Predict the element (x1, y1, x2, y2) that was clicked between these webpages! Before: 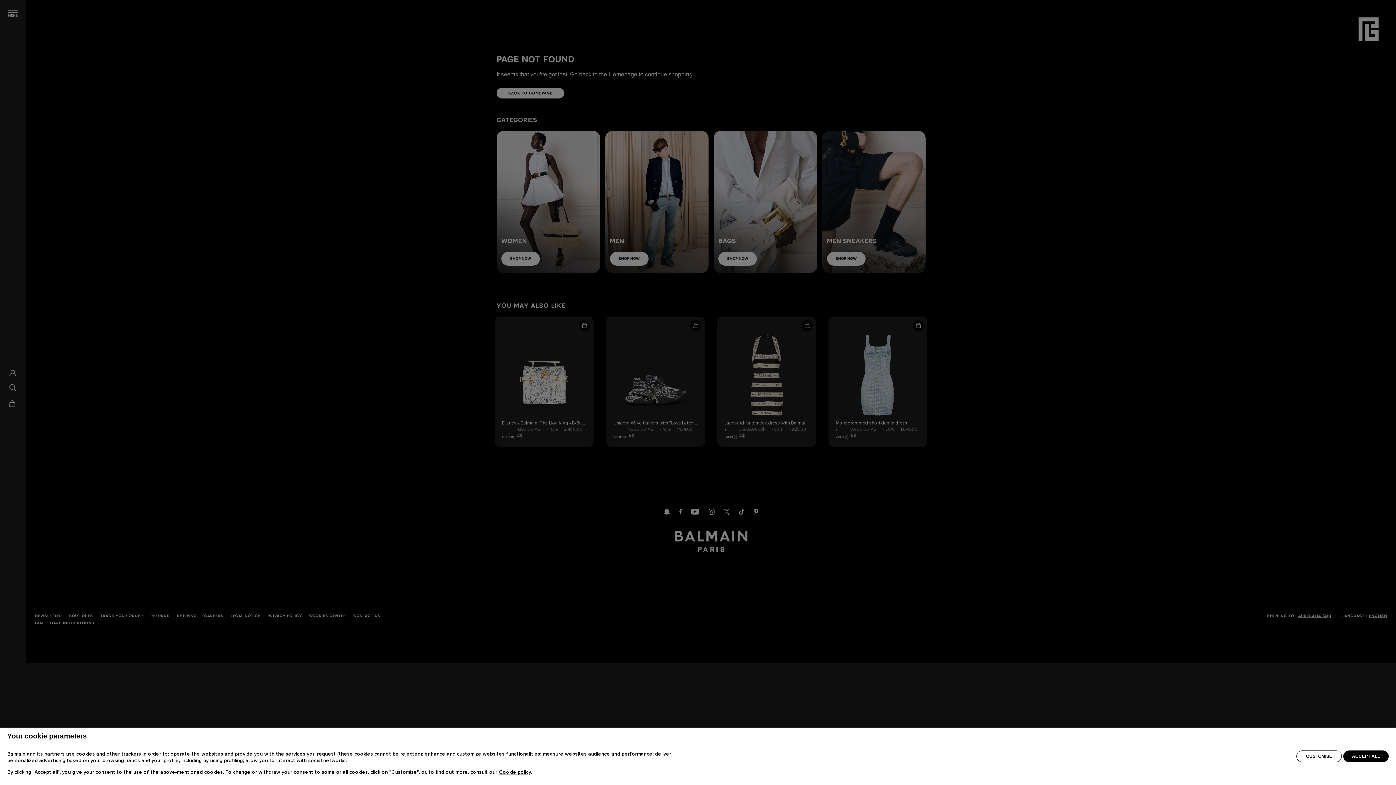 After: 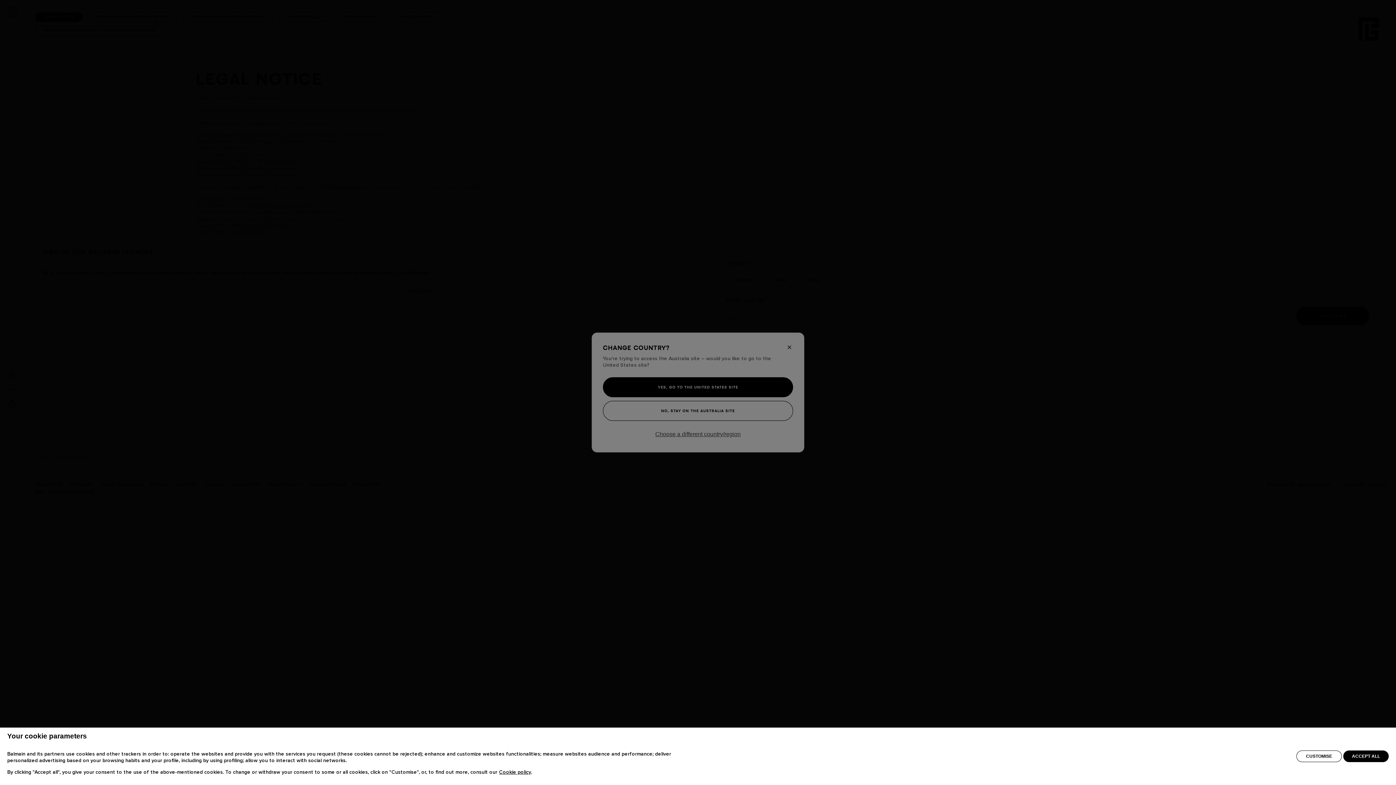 Action: bbox: (499, 771, 531, 776) label: Cookie policy